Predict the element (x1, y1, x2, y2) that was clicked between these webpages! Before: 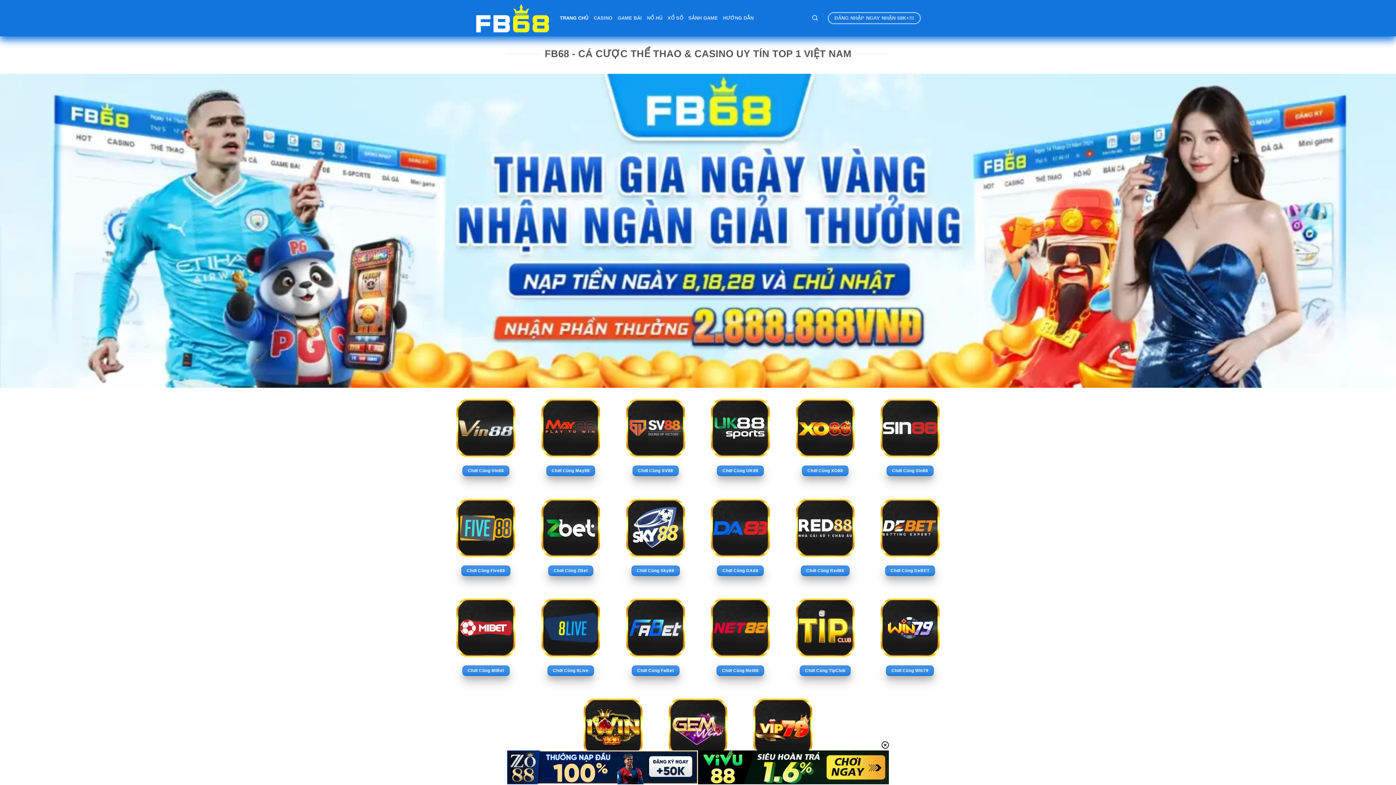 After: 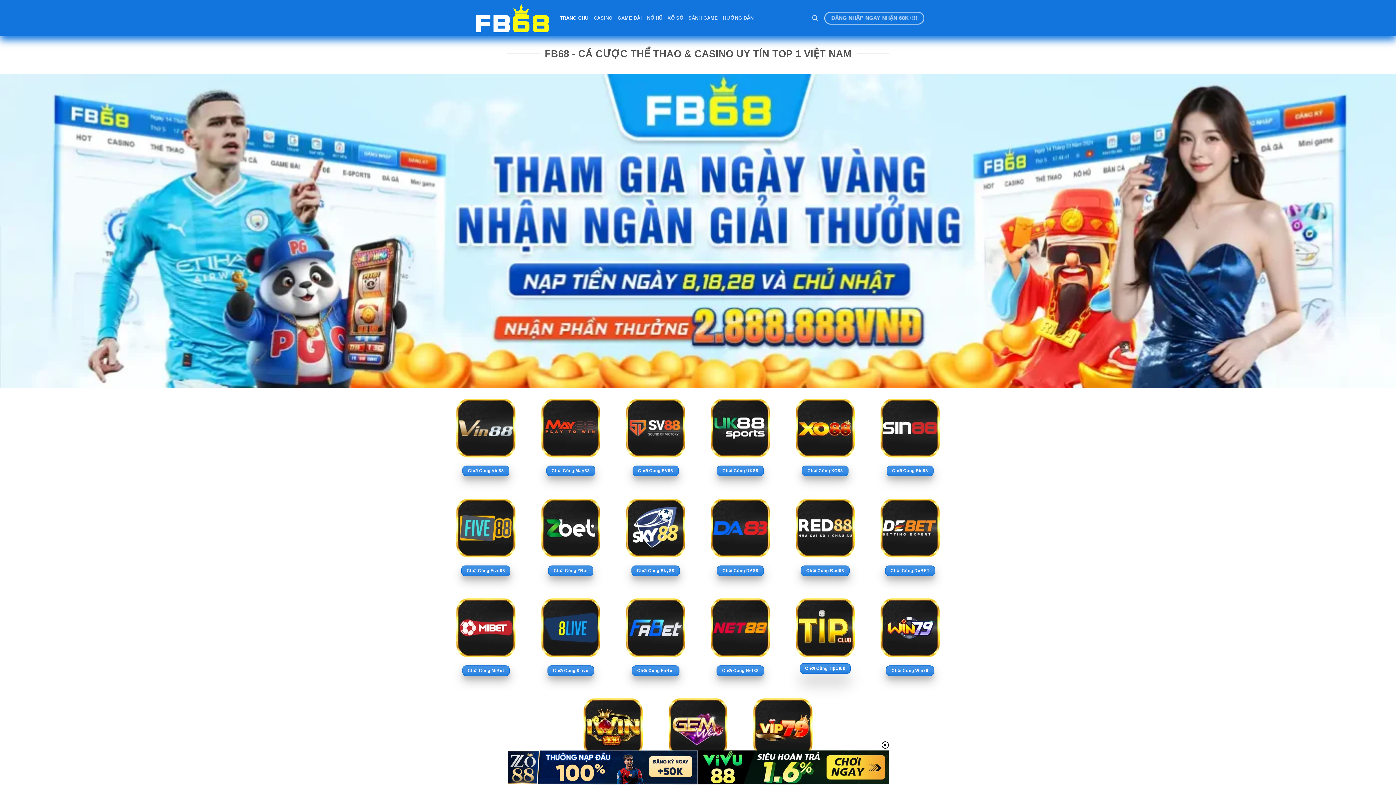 Action: bbox: (799, 665, 851, 676) label: Chơi Cùng TipClub